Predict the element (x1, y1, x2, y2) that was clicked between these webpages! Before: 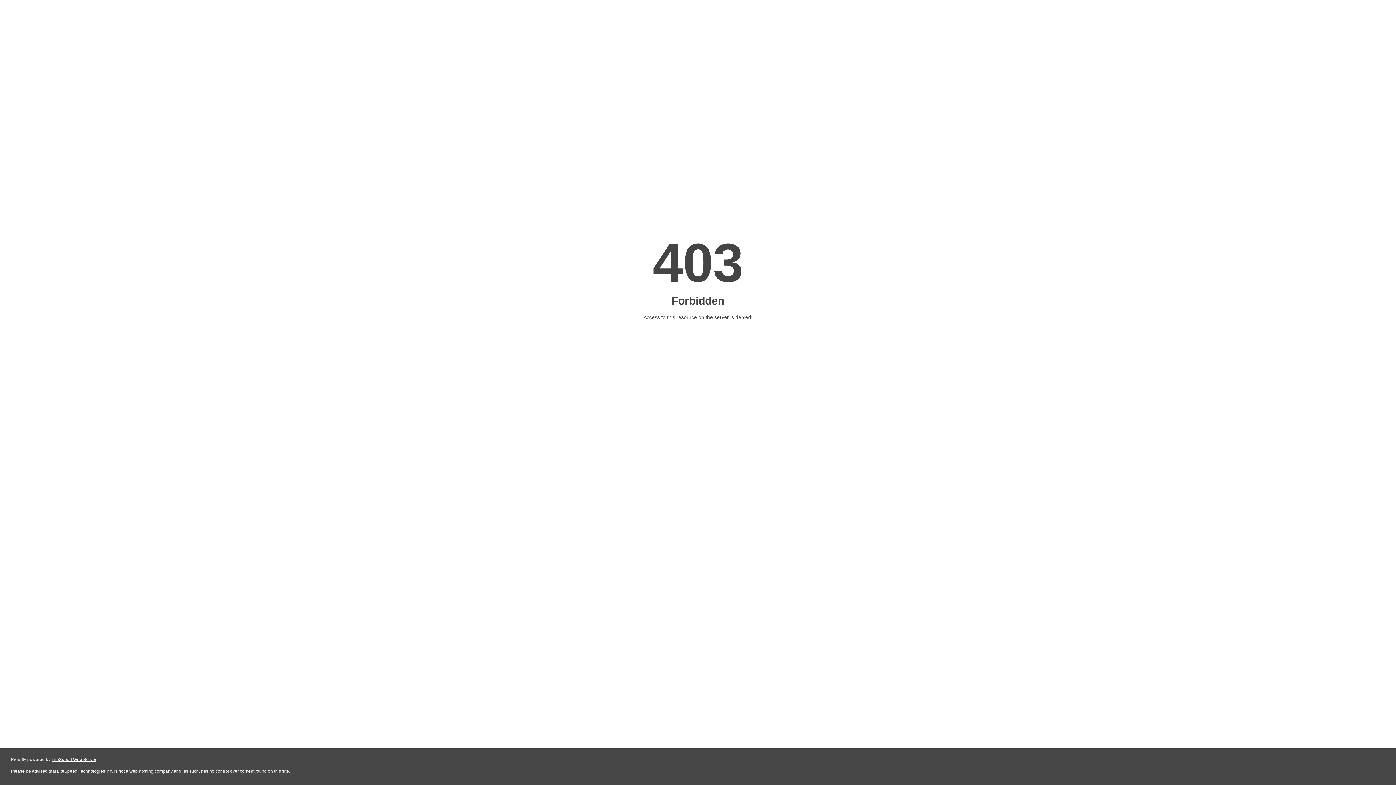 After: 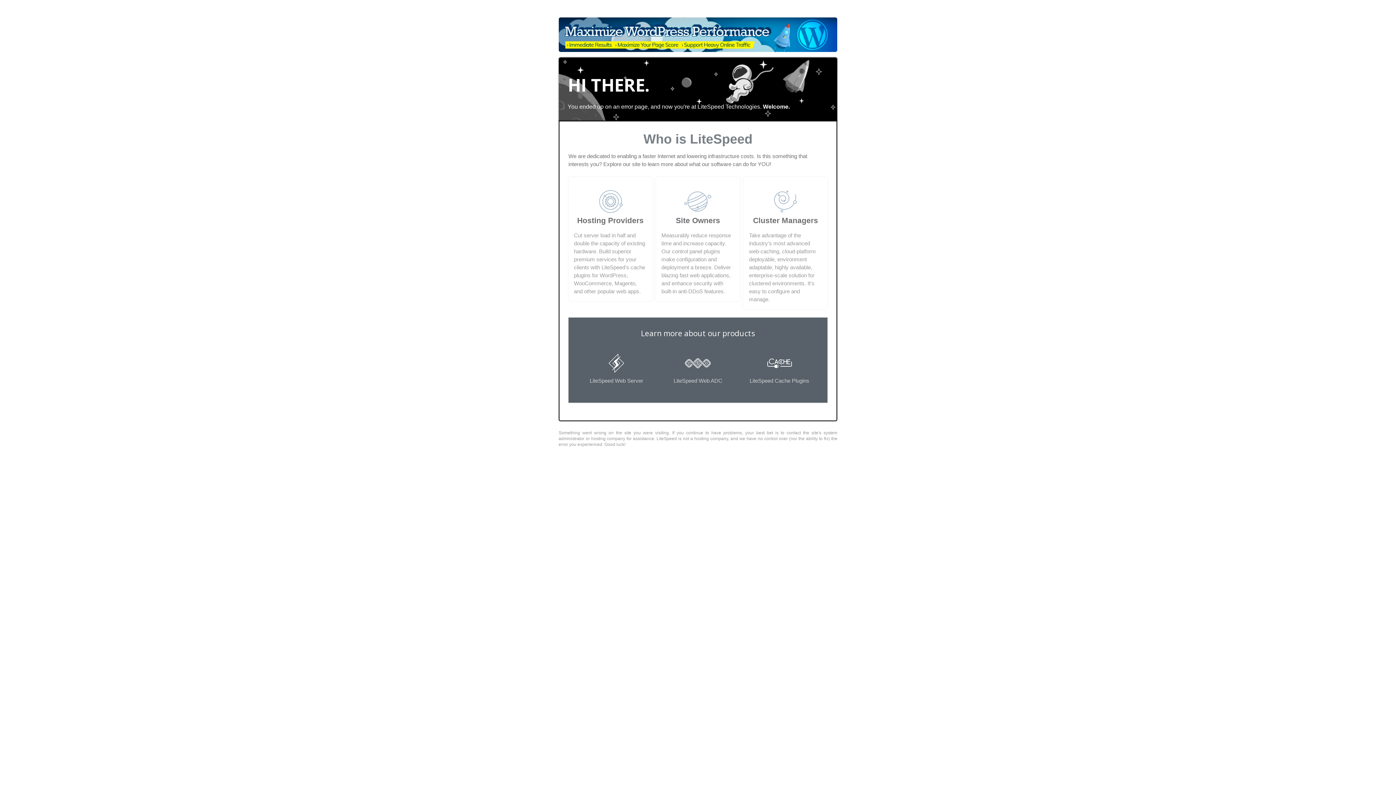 Action: bbox: (51, 757, 96, 762) label: LiteSpeed Web Server